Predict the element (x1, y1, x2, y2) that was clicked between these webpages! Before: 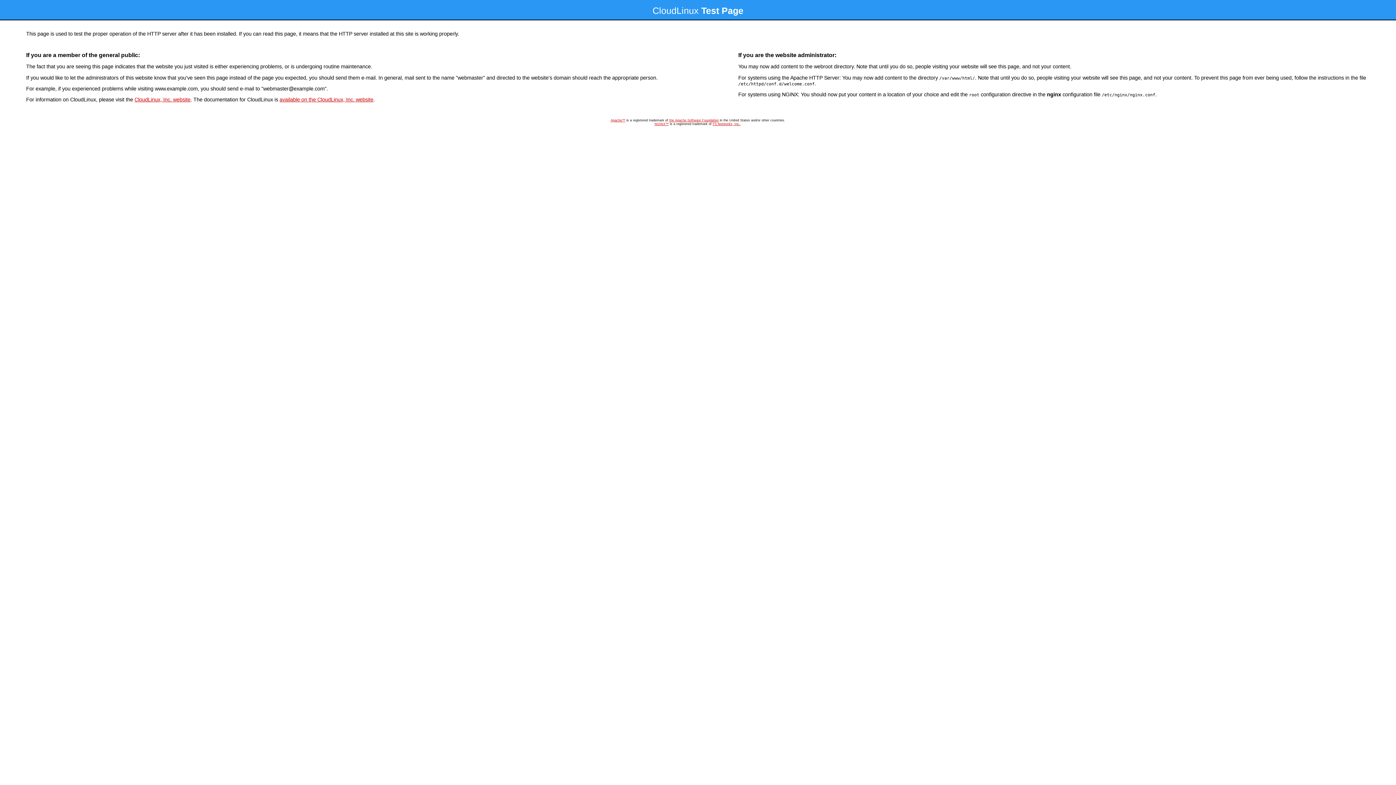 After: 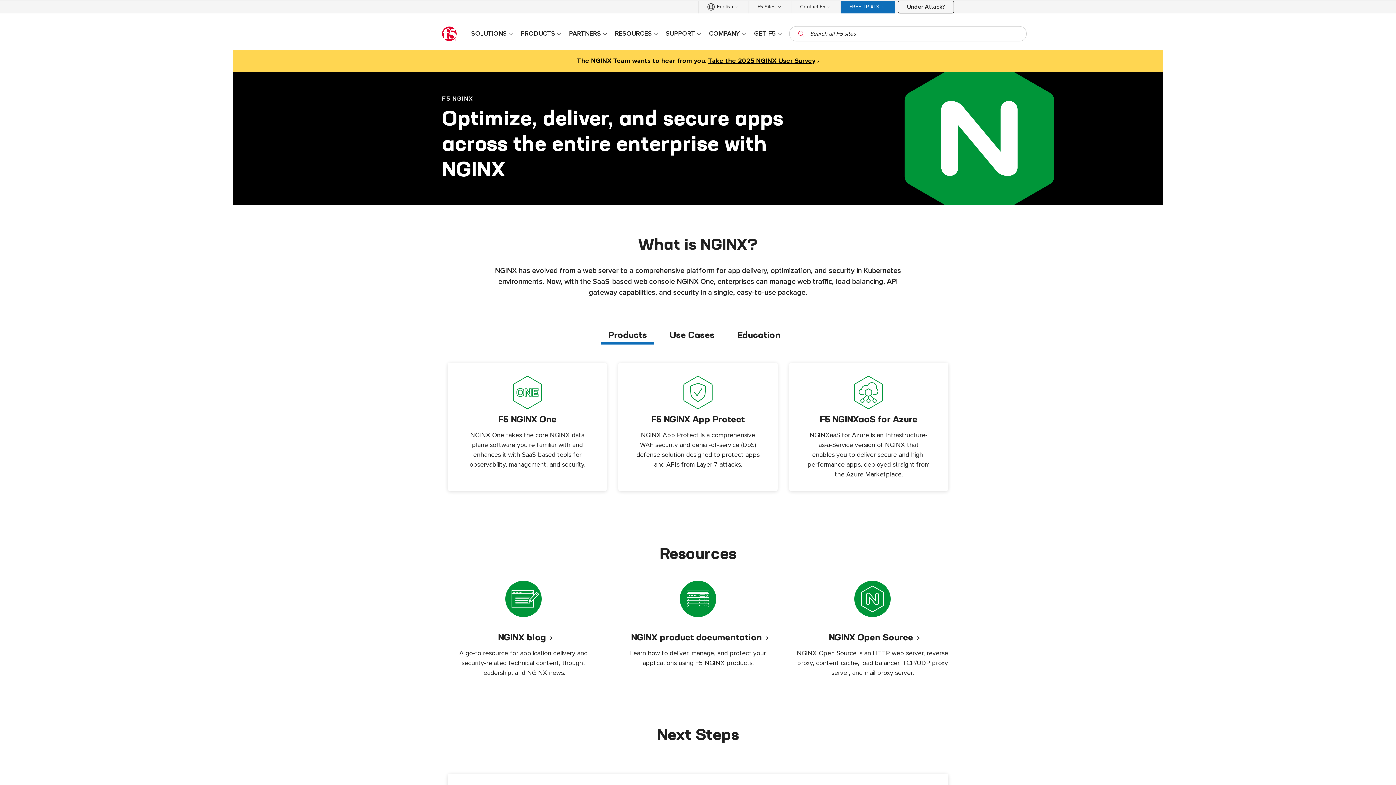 Action: bbox: (654, 122, 668, 125) label: NGINX™